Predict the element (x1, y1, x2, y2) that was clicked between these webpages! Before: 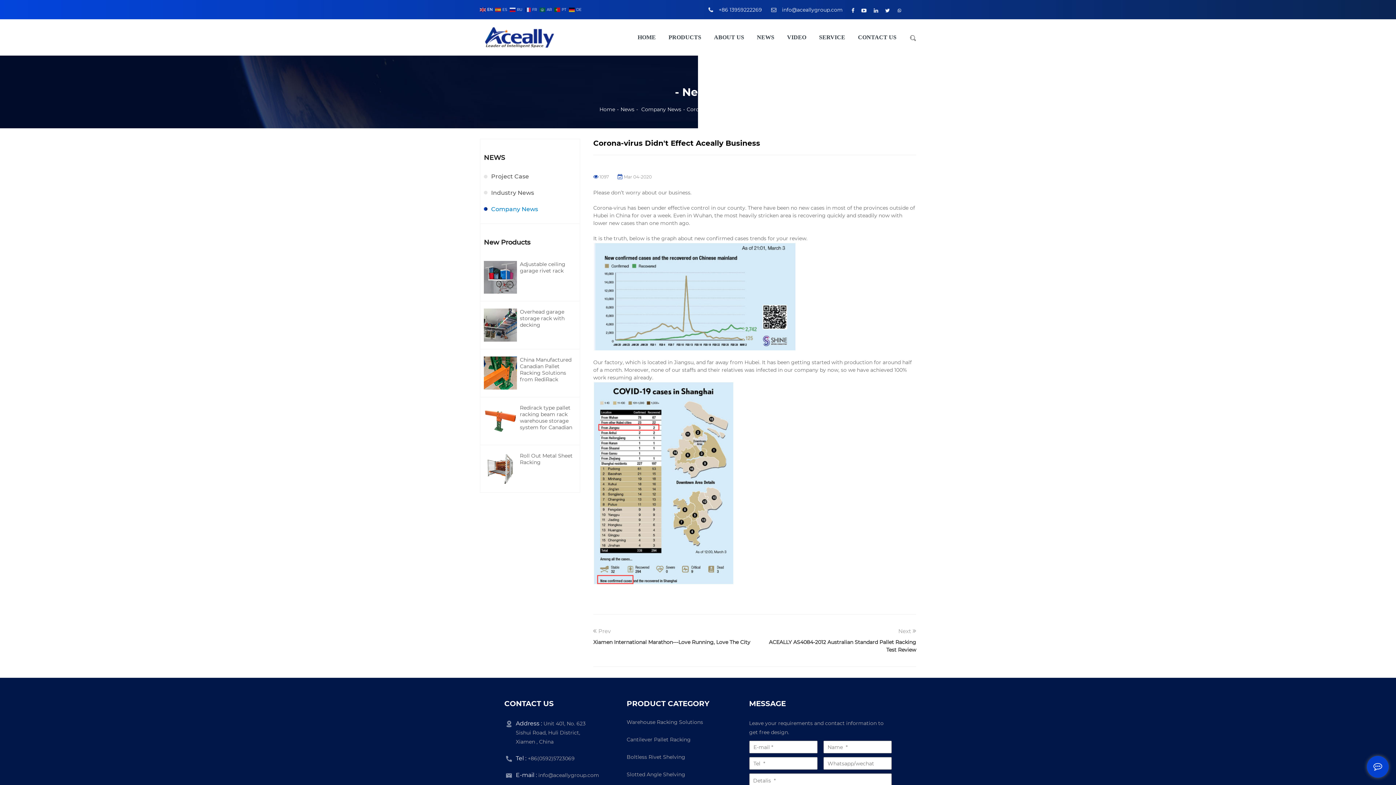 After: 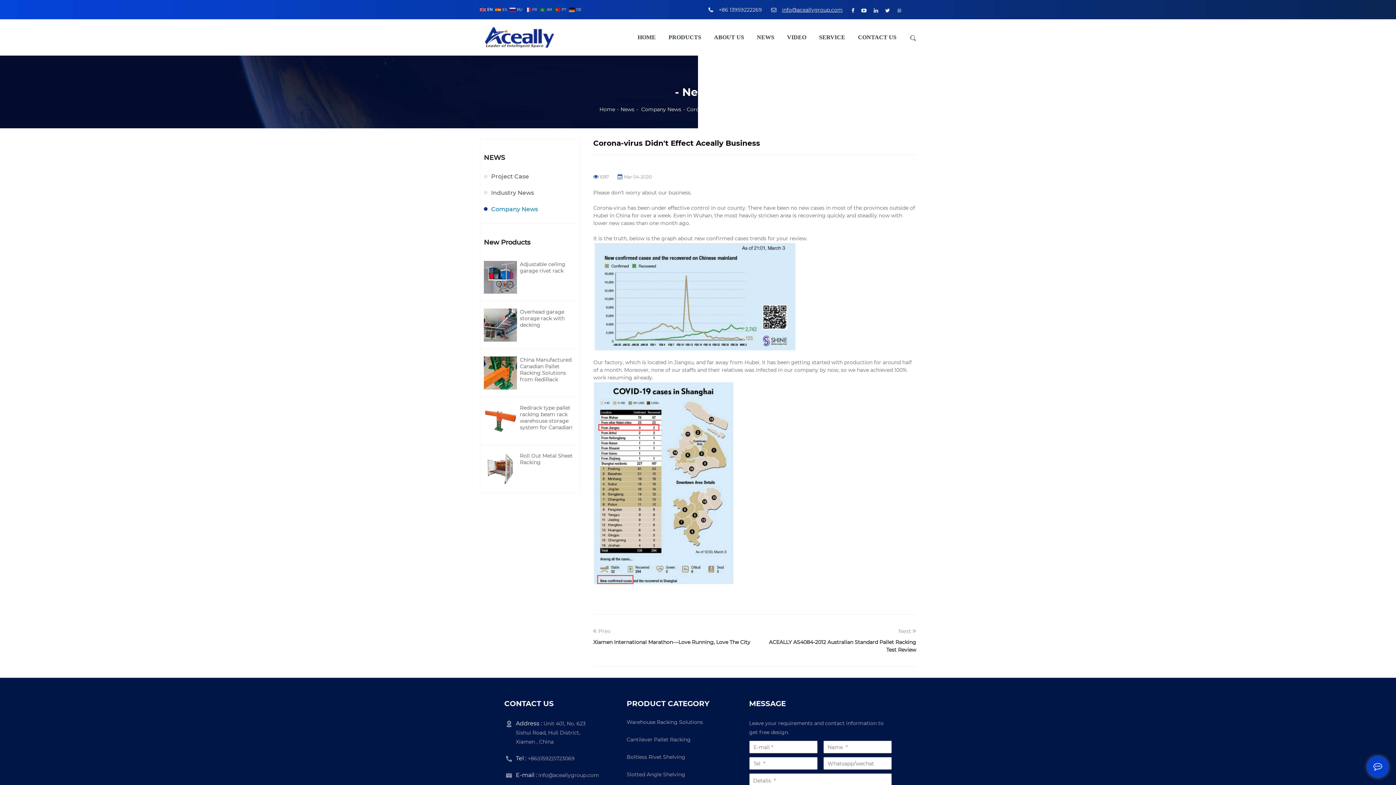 Action: label: info@aceallygroup.com bbox: (782, 0, 842, 19)